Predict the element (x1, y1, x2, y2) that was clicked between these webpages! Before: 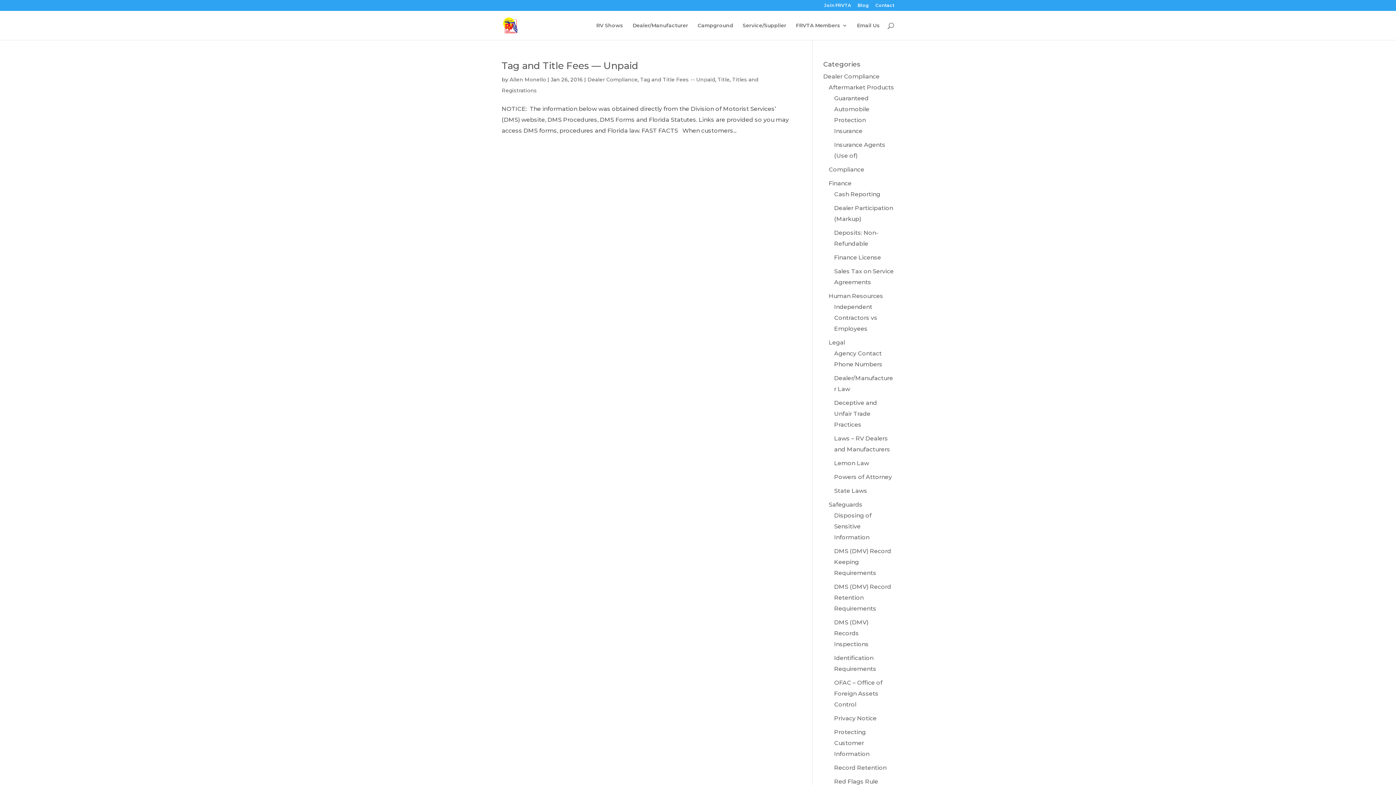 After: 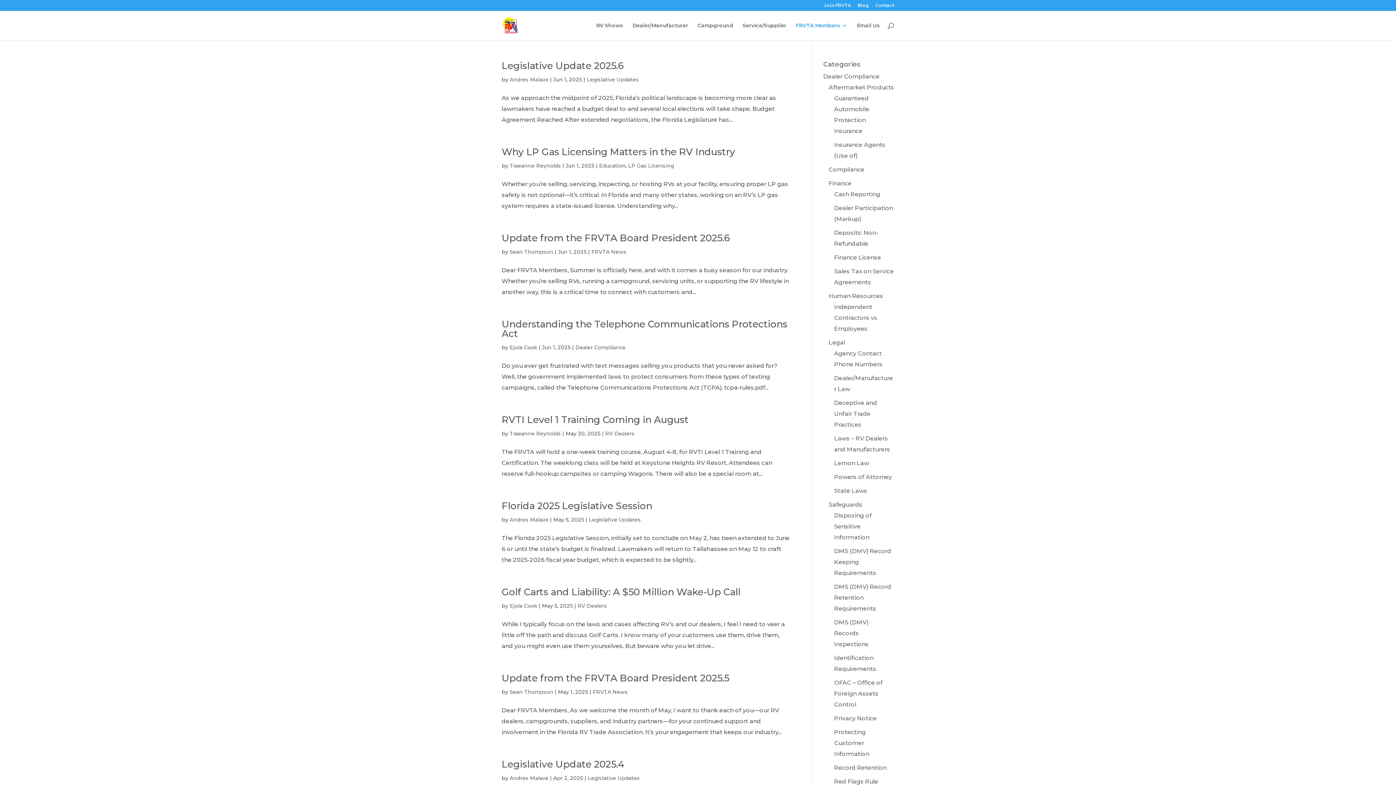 Action: bbox: (503, 21, 518, 28)